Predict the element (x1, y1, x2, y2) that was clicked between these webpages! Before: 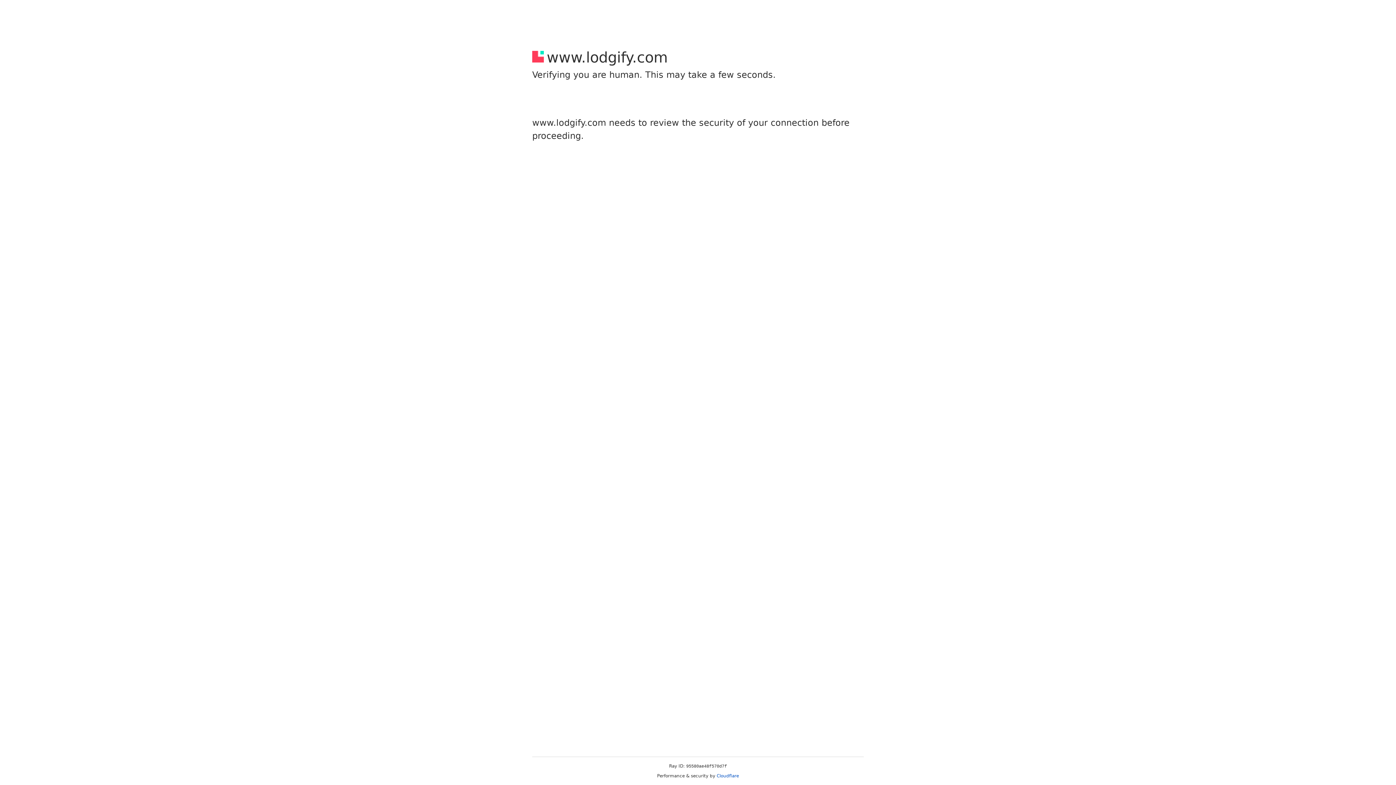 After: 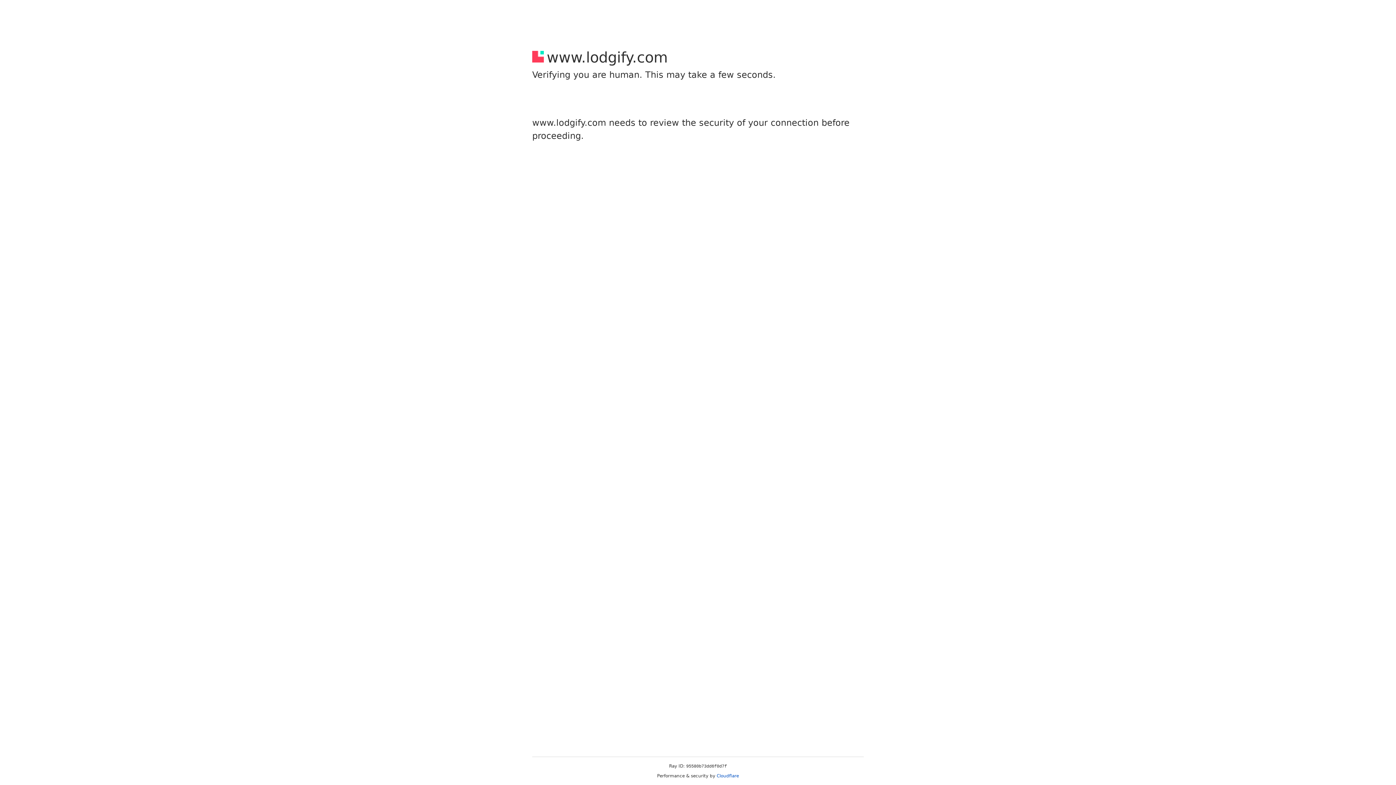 Action: label: Cloudflare bbox: (716, 773, 739, 778)